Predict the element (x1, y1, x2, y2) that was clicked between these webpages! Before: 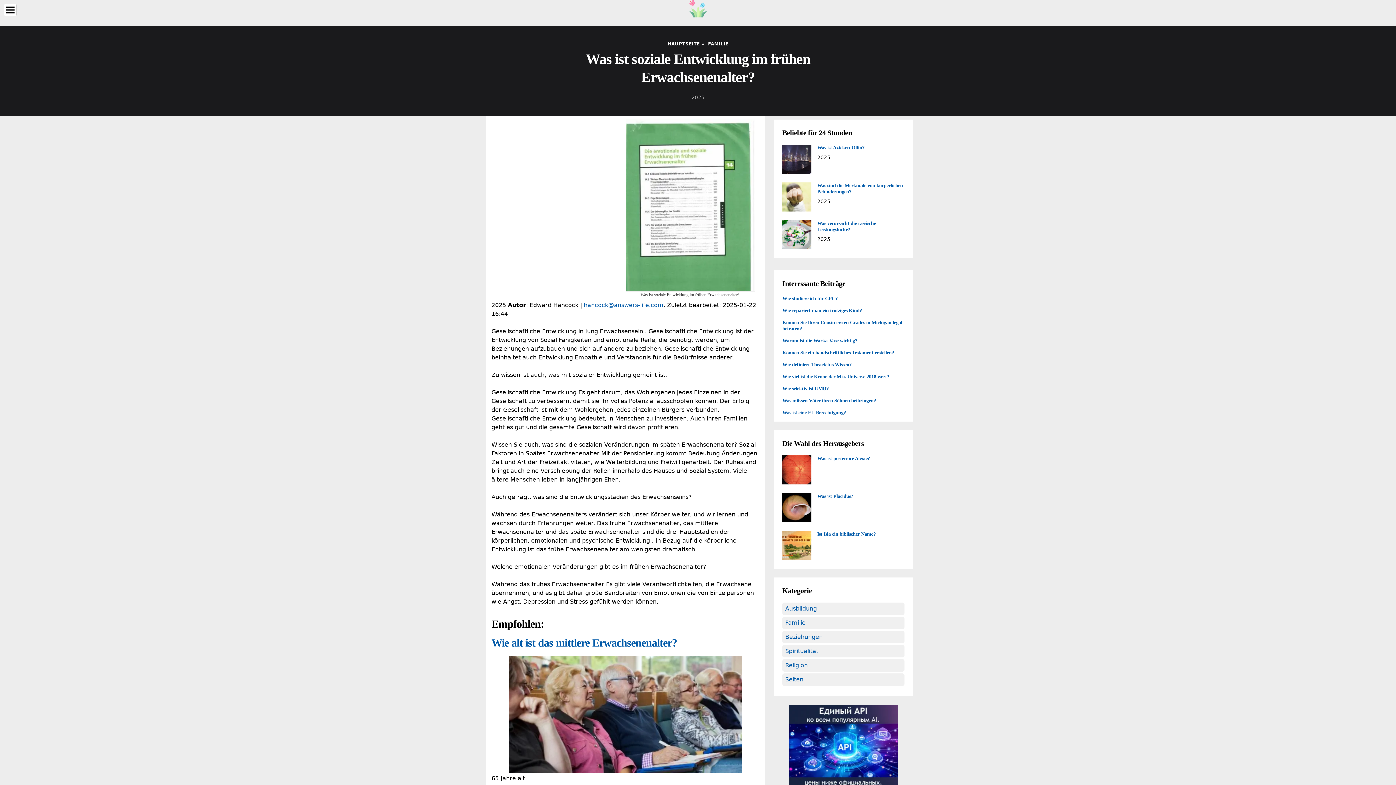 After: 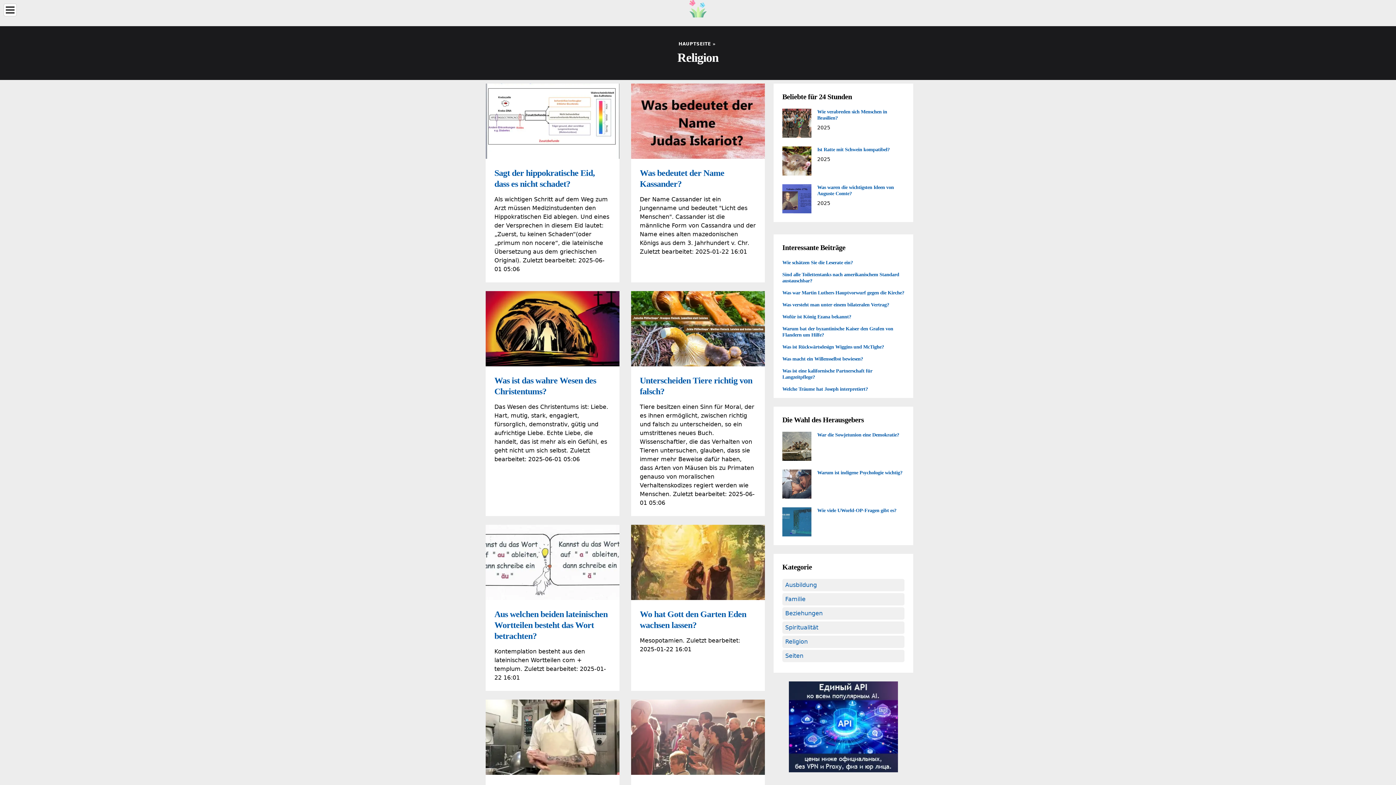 Action: label: Religion bbox: (782, 659, 904, 672)